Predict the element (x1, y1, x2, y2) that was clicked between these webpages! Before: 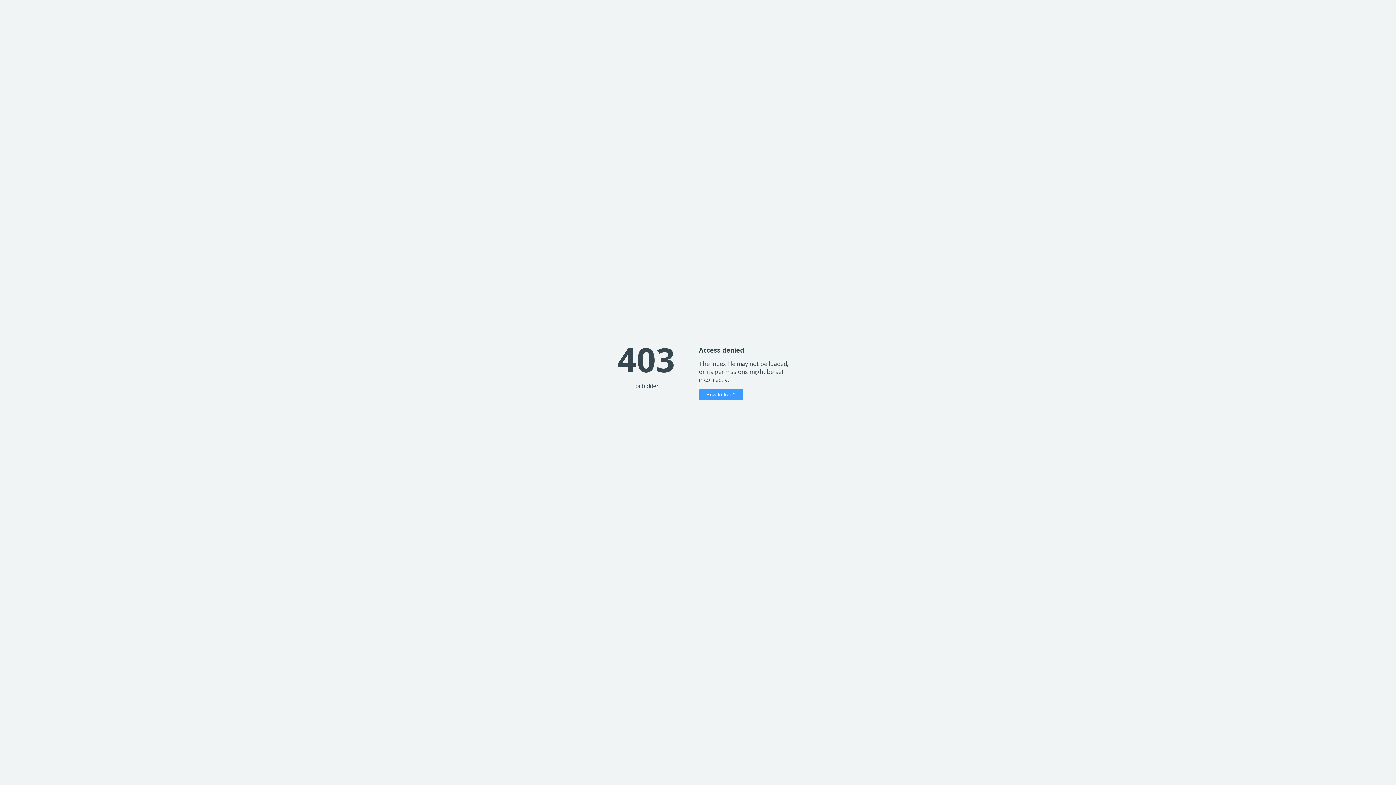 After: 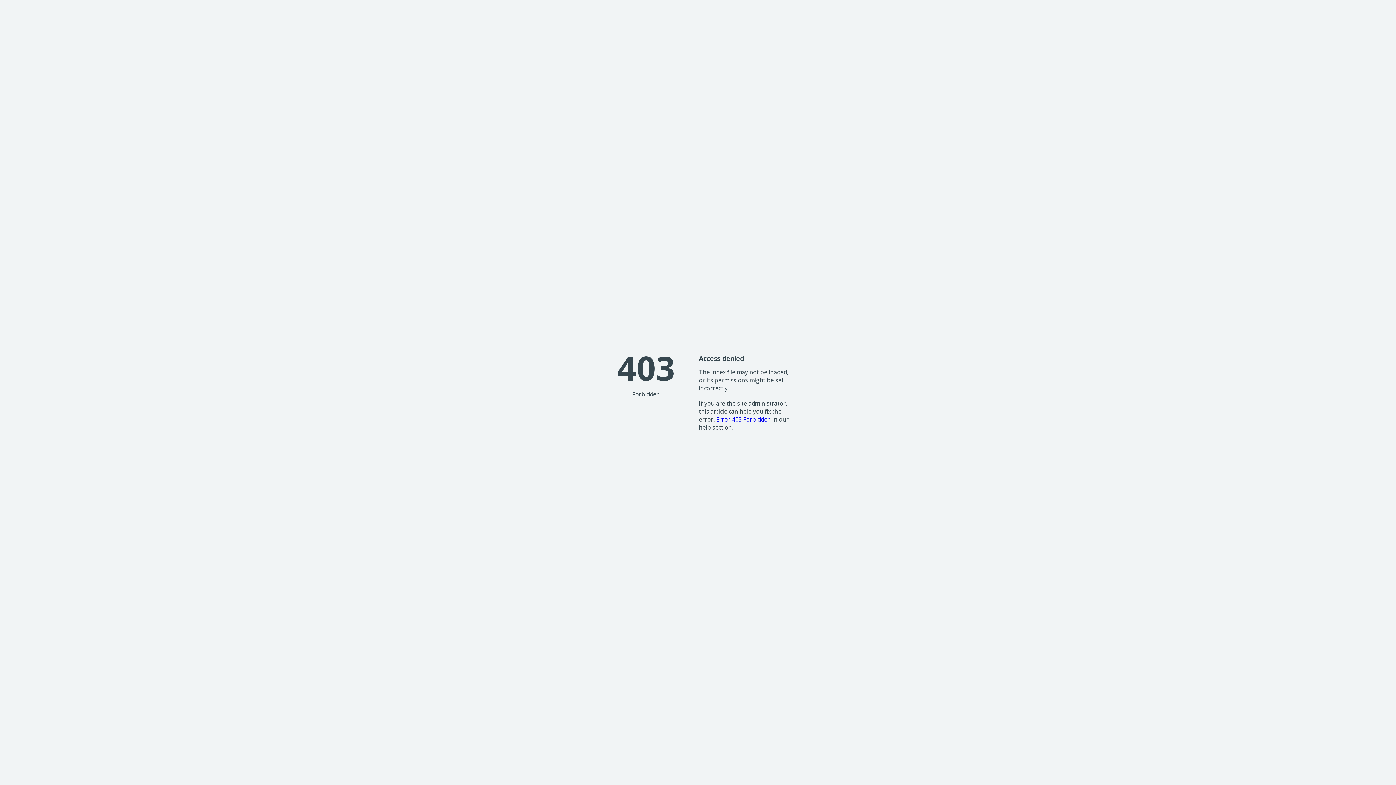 Action: label: How to fix it? bbox: (699, 389, 743, 400)